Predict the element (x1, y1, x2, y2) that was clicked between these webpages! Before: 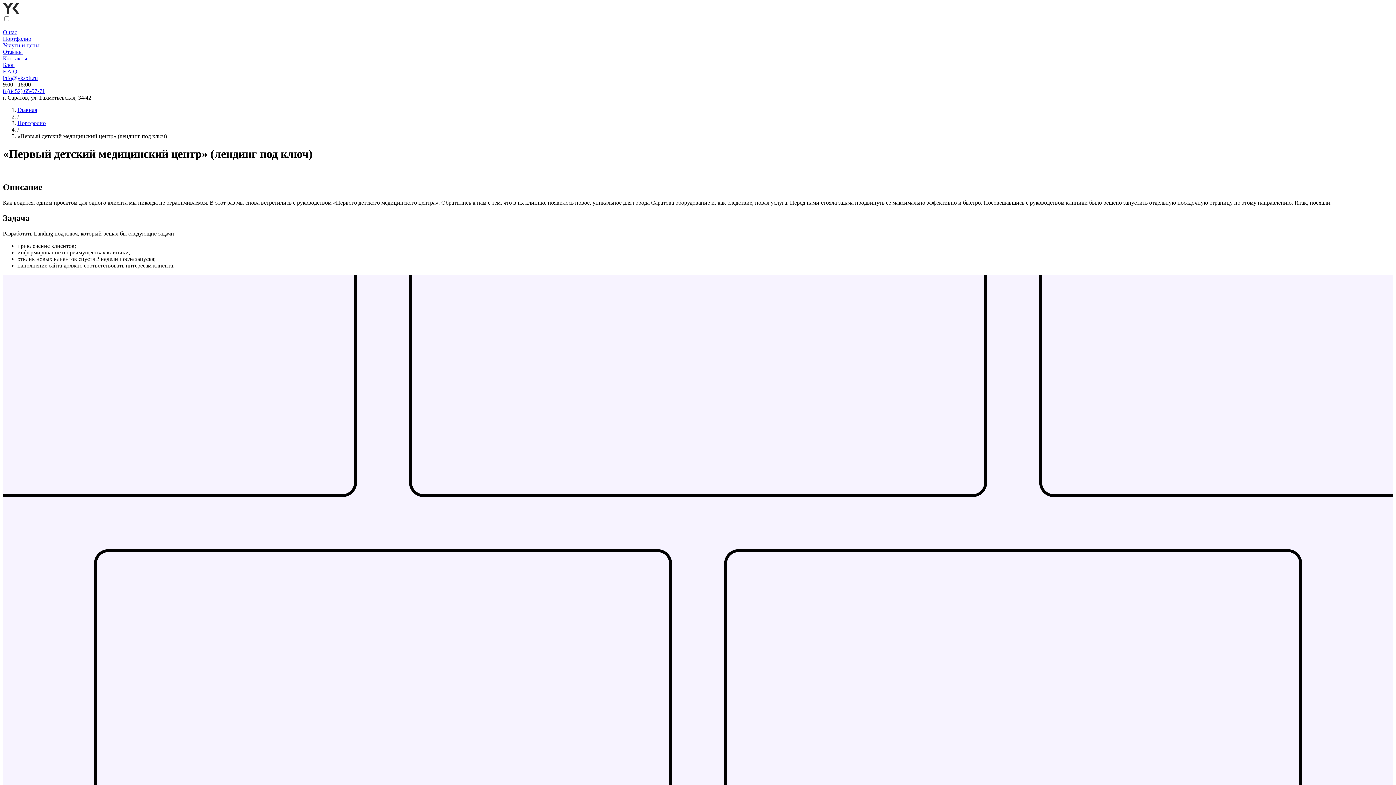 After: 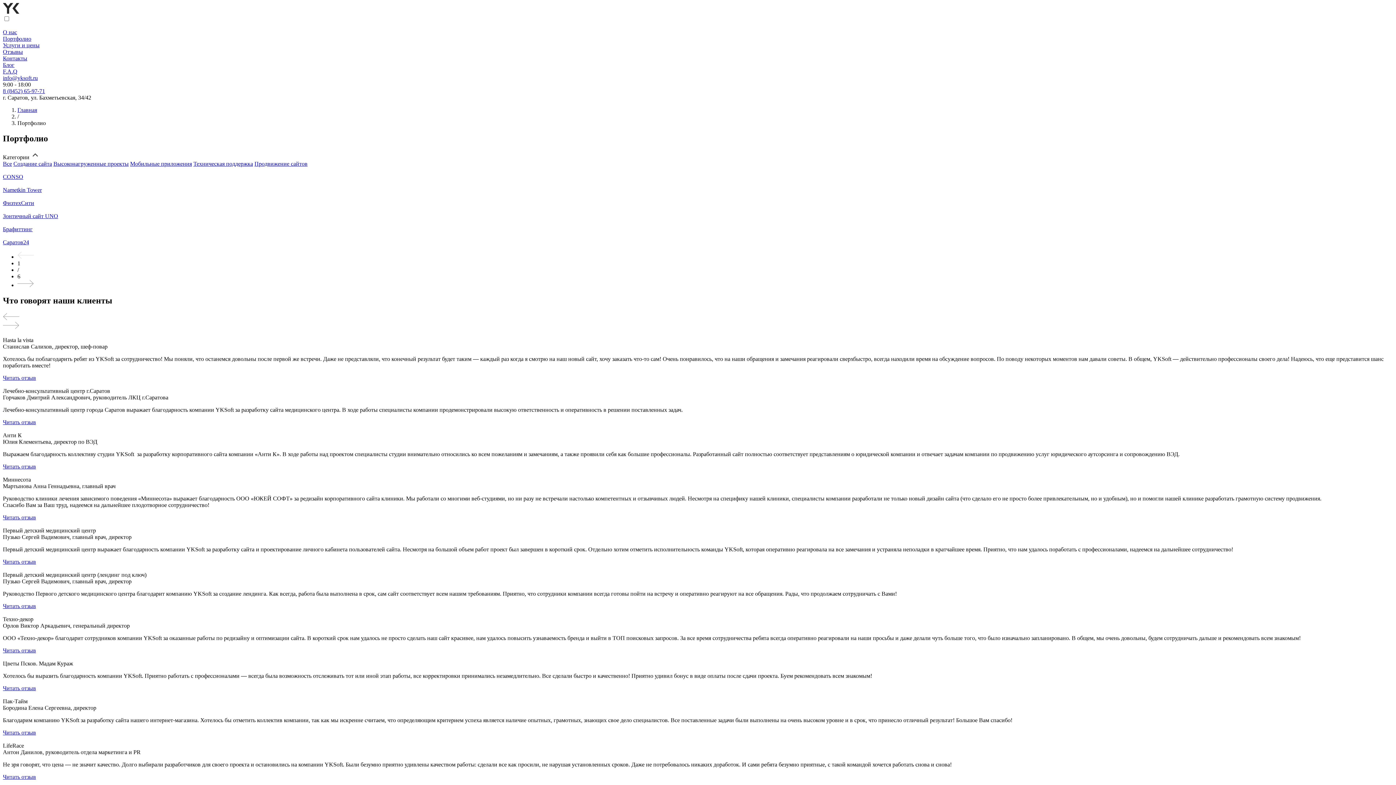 Action: bbox: (2, 35, 31, 41) label: Портфолио